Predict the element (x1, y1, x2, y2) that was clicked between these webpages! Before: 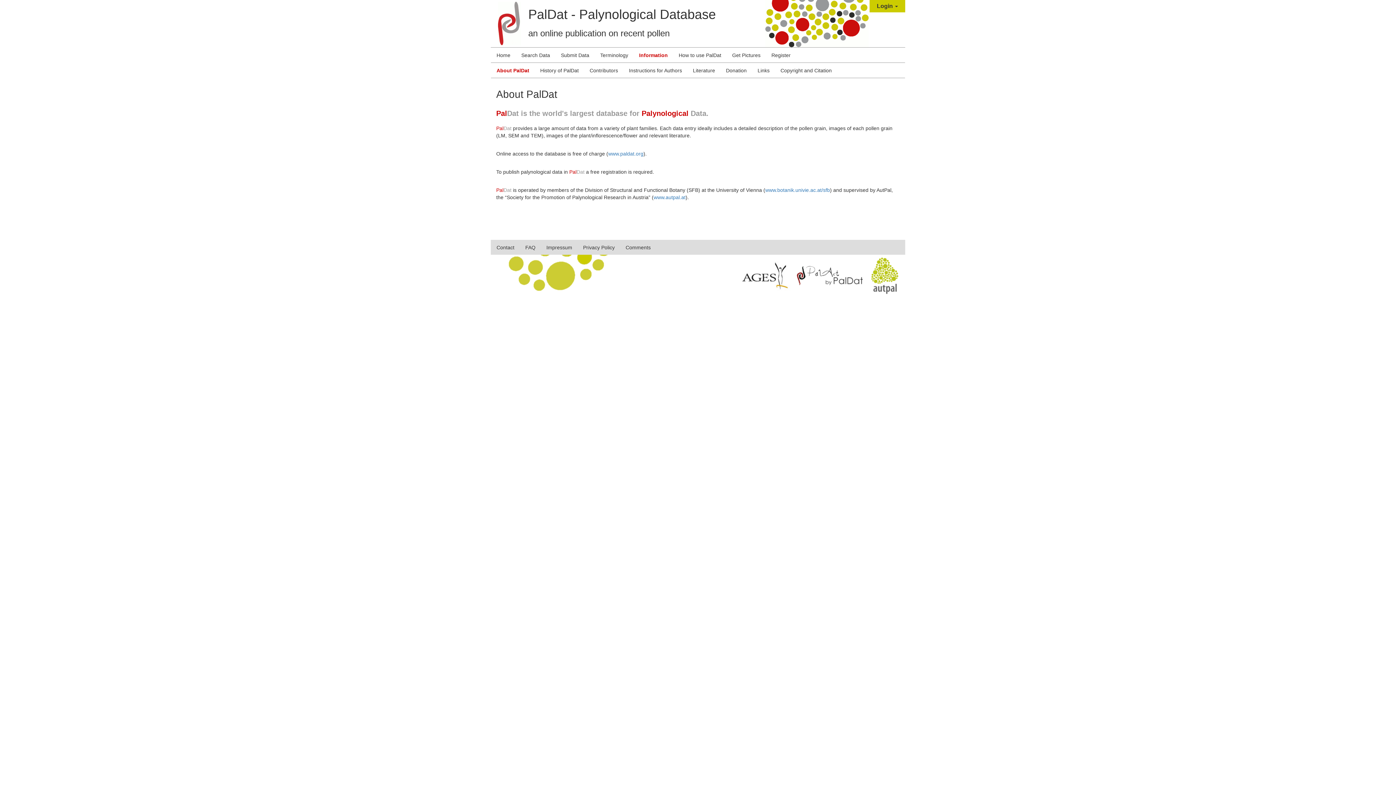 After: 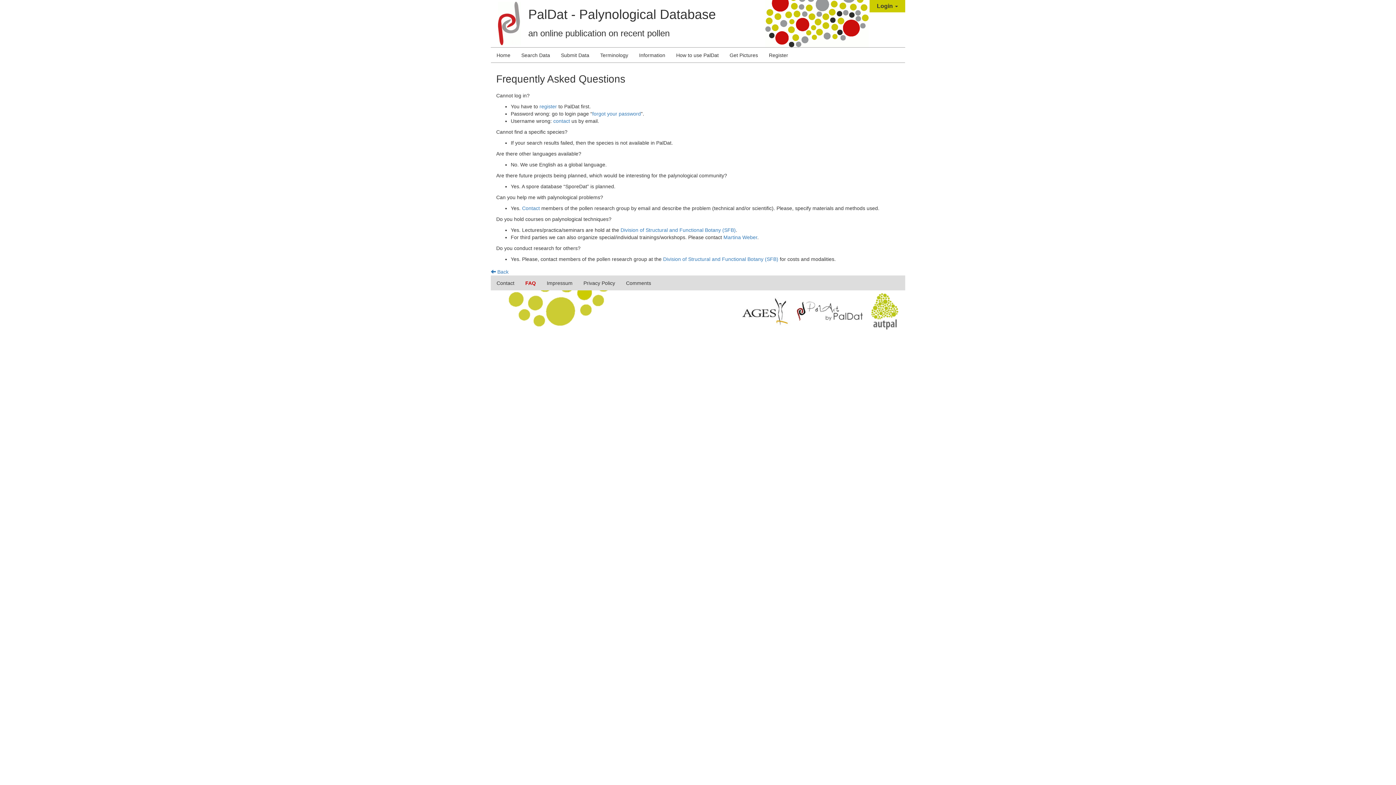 Action: bbox: (520, 240, 541, 254) label: FAQ